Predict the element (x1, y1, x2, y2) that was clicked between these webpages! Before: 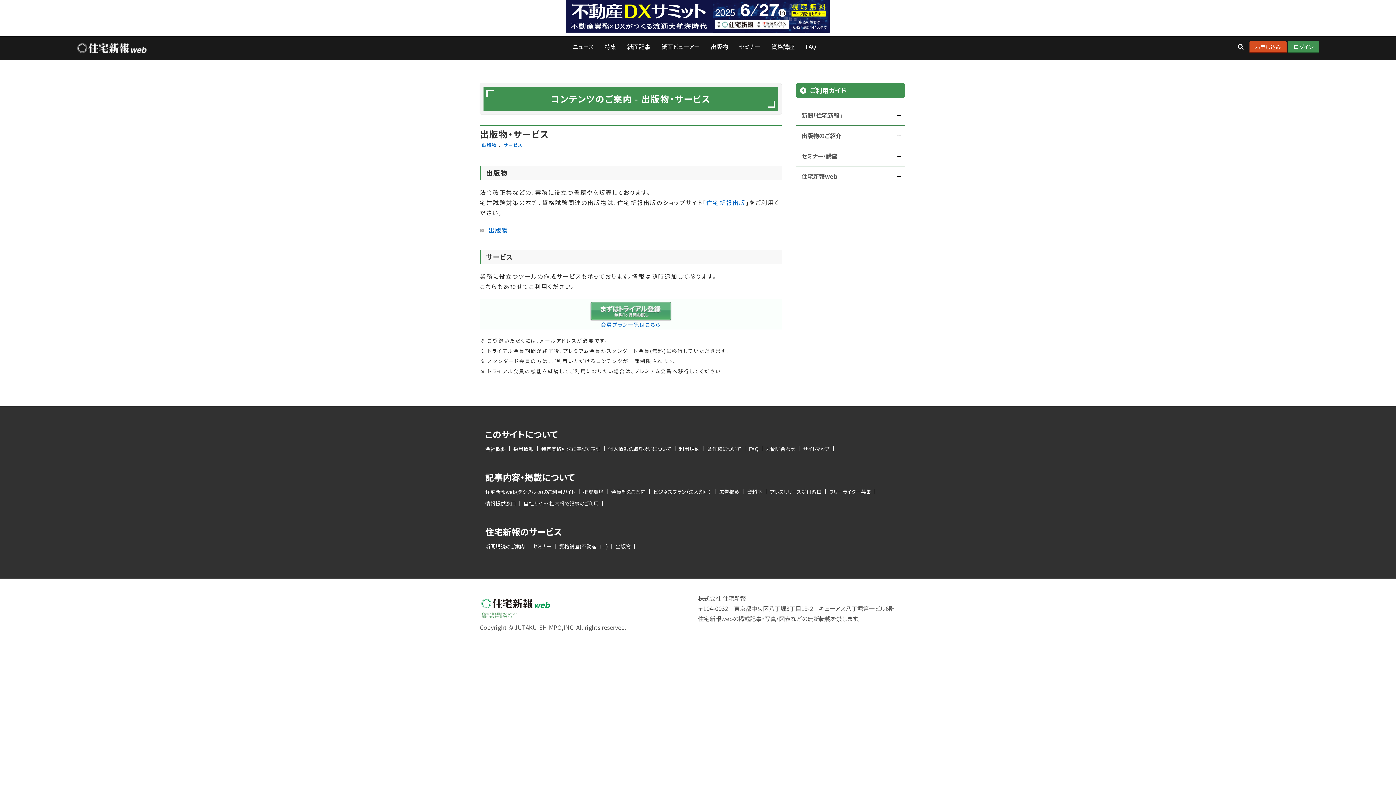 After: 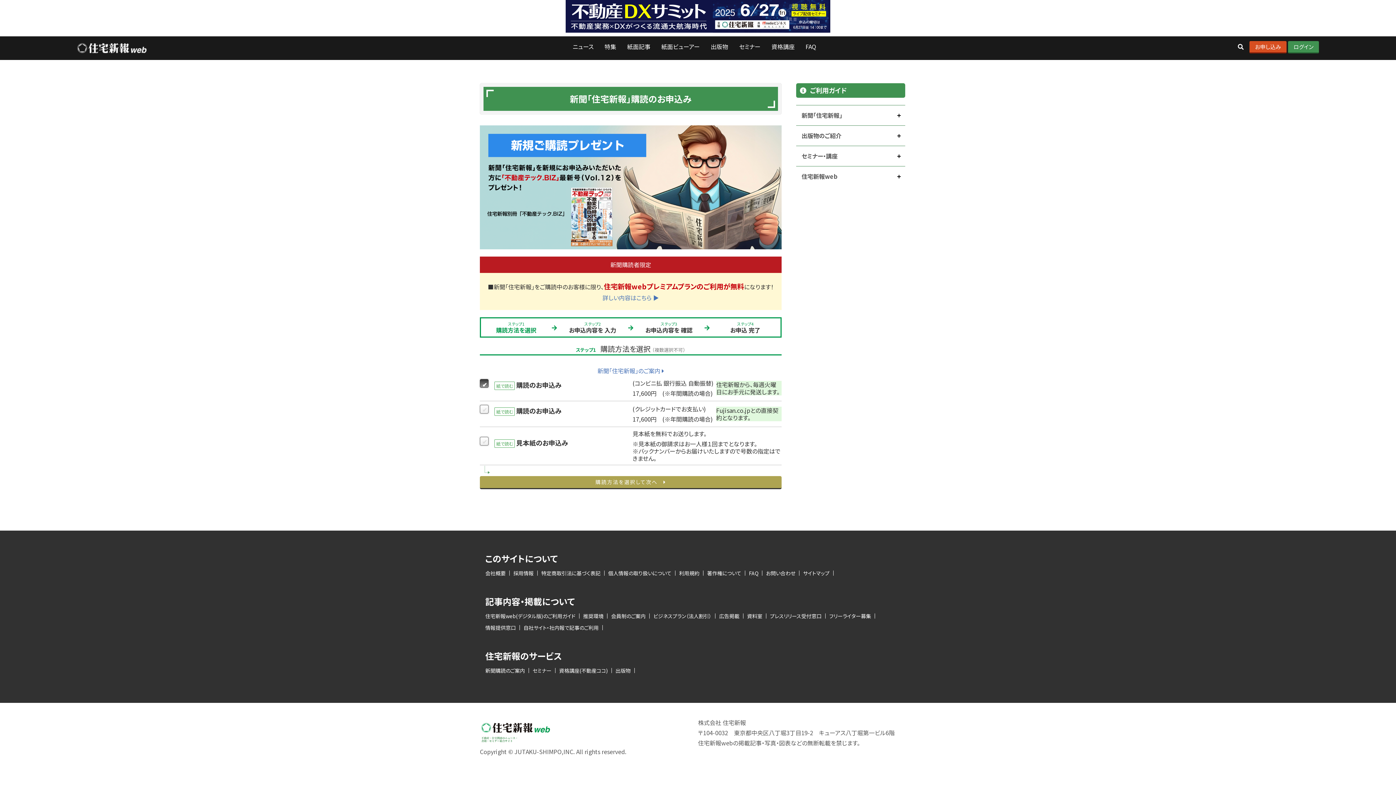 Action: bbox: (485, 543, 525, 549) label: 新聞購読のご案内